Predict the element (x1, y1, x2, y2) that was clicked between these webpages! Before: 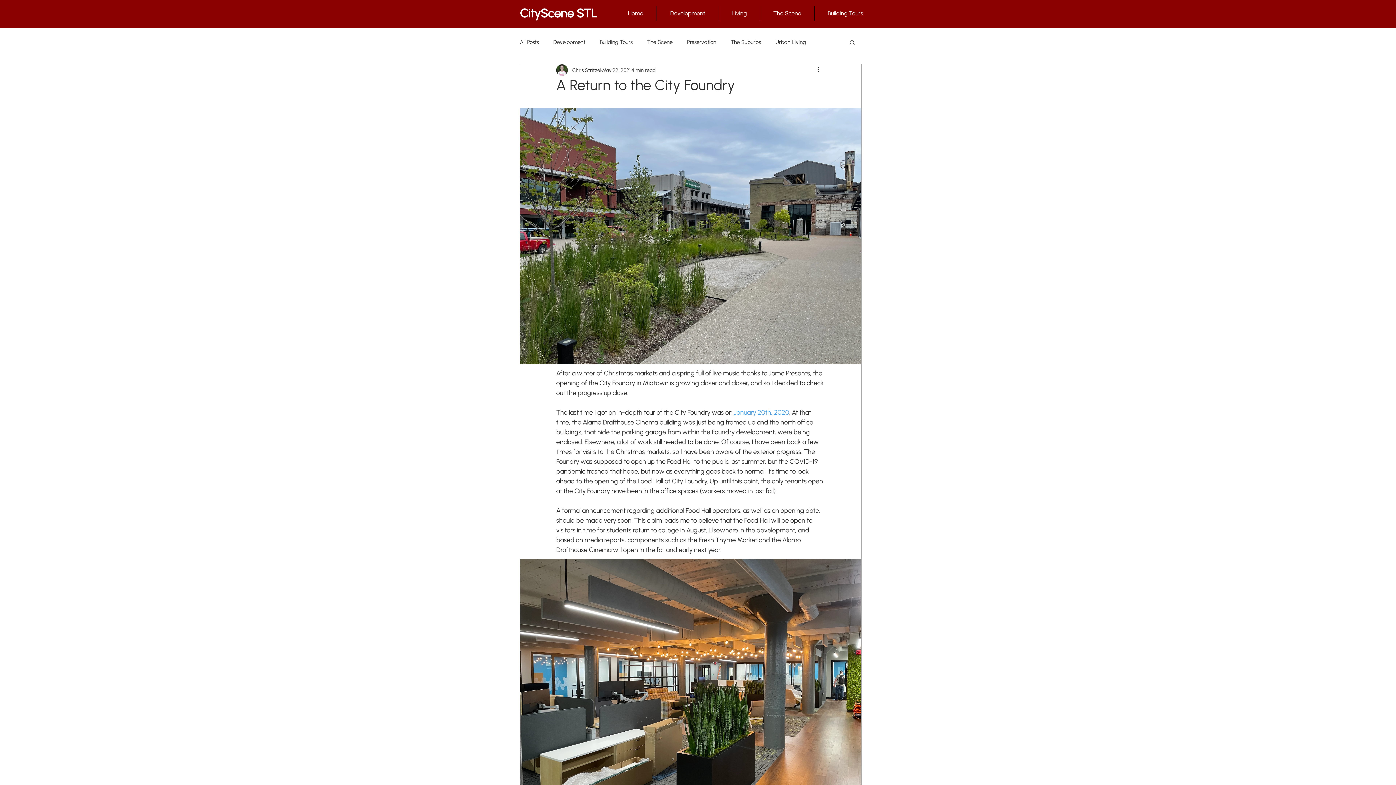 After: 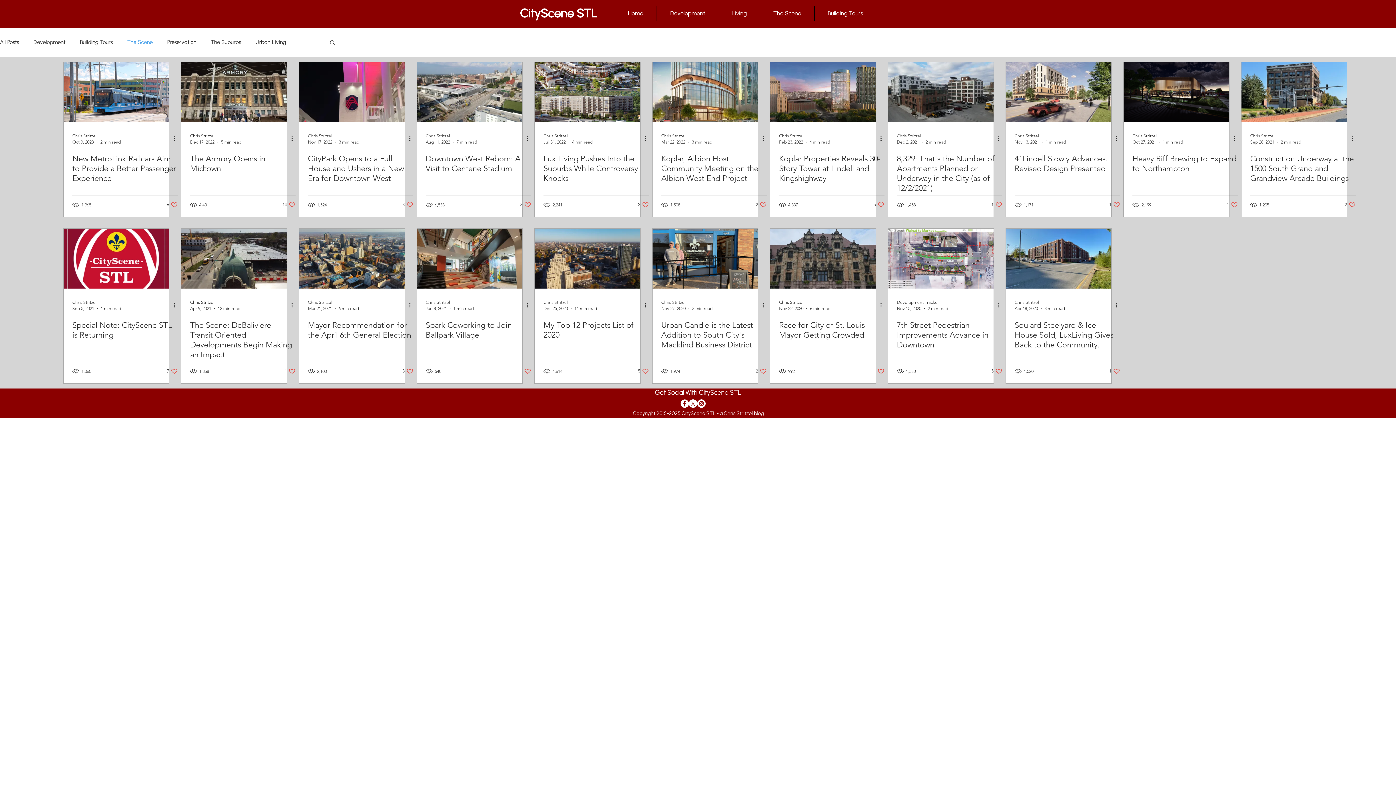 Action: bbox: (647, 38, 672, 45) label: The Scene